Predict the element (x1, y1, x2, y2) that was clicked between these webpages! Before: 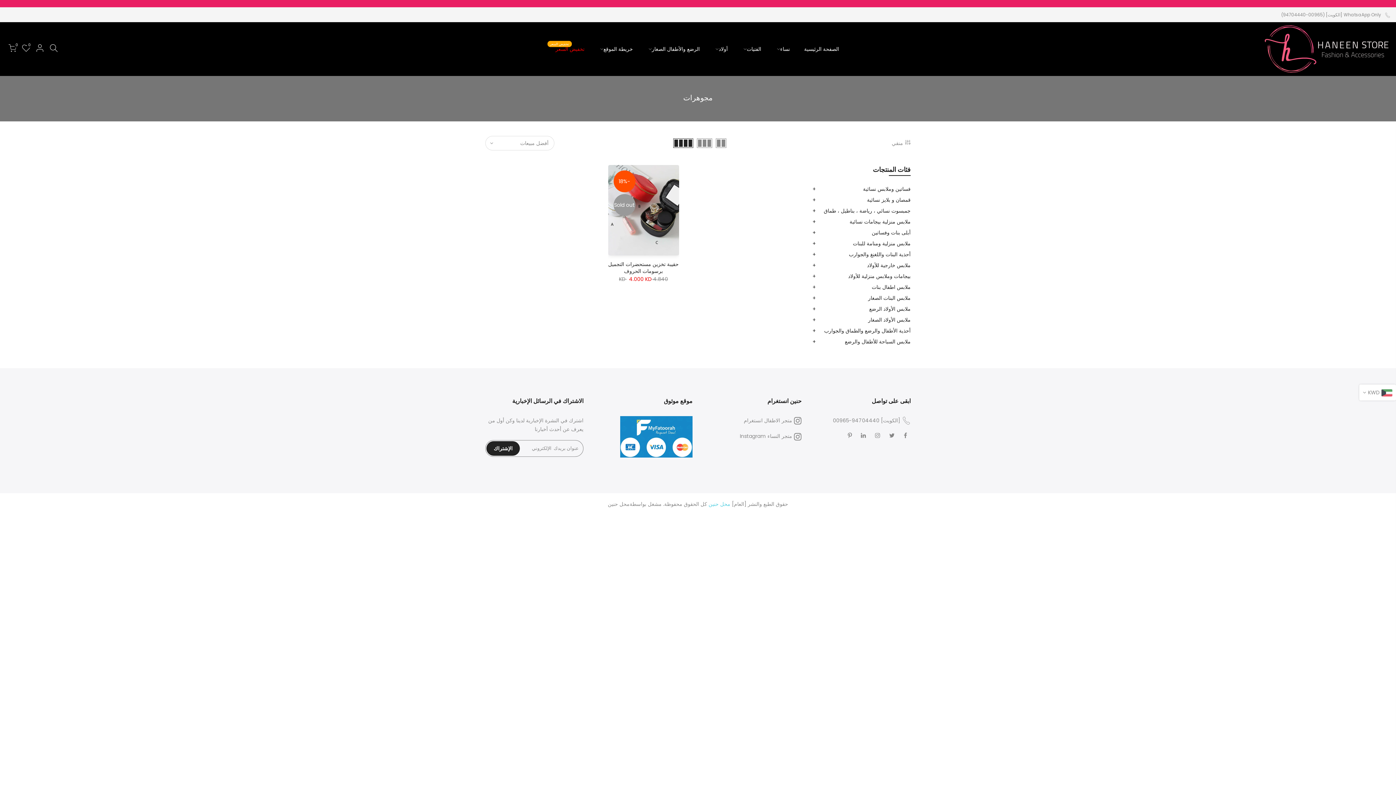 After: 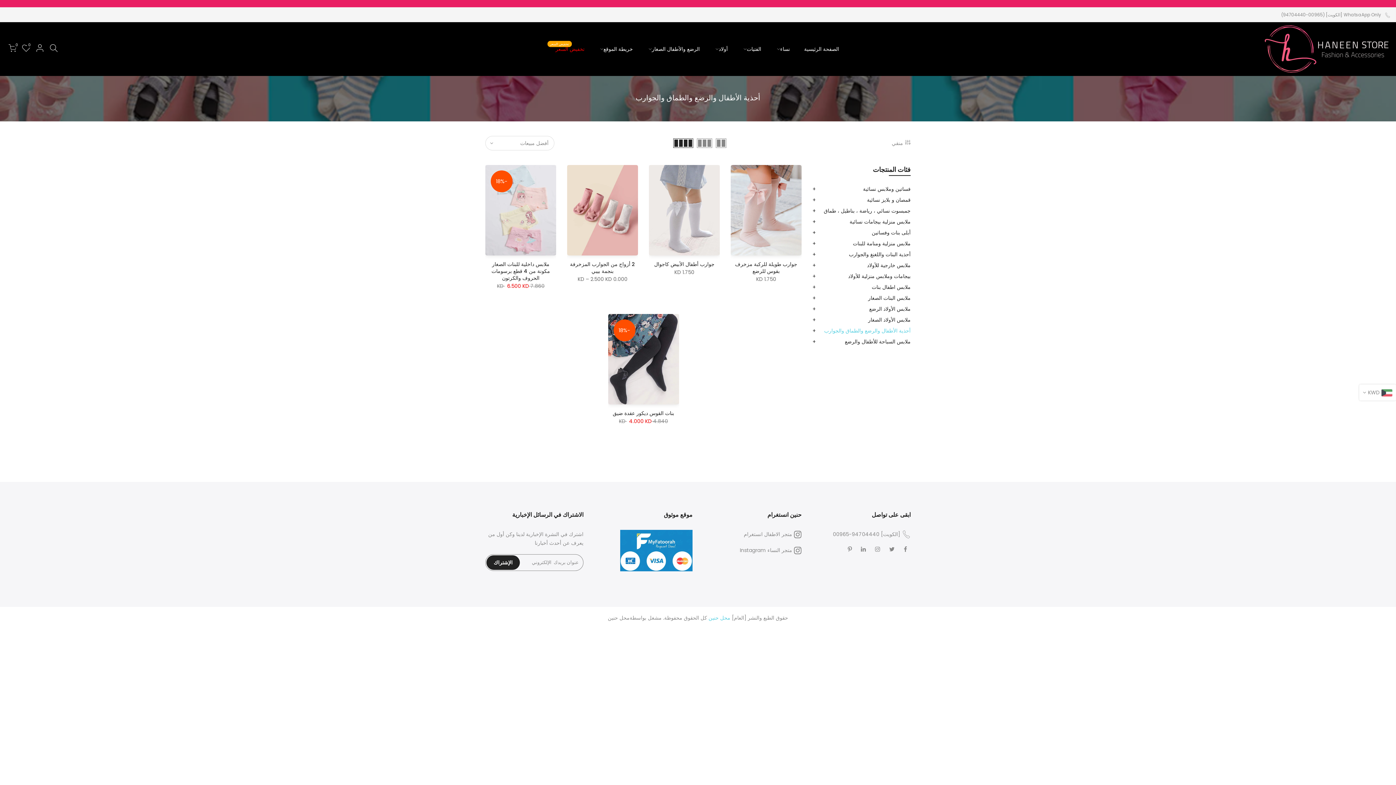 Action: bbox: (824, 327, 910, 334) label: أحذية الأطفال والرضع والطماق والجوارب